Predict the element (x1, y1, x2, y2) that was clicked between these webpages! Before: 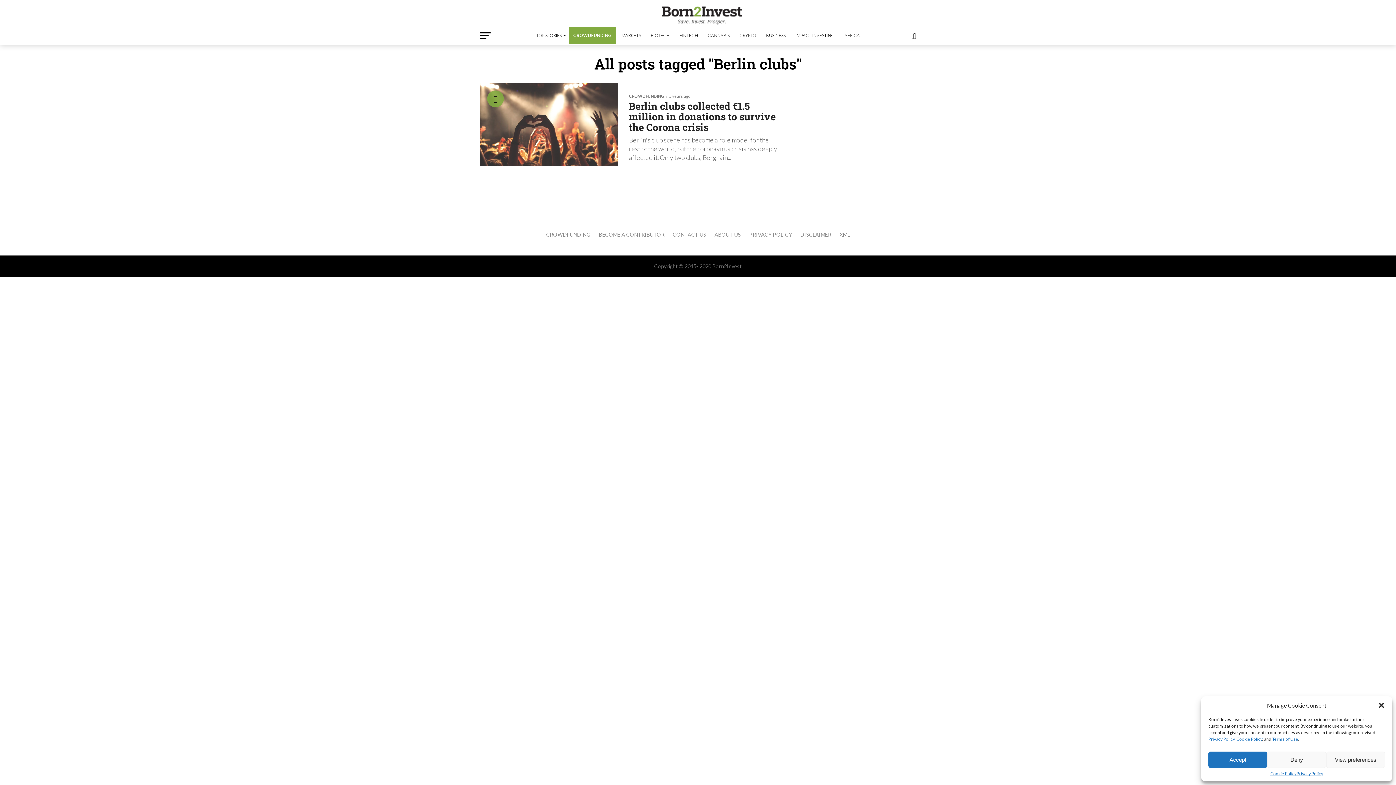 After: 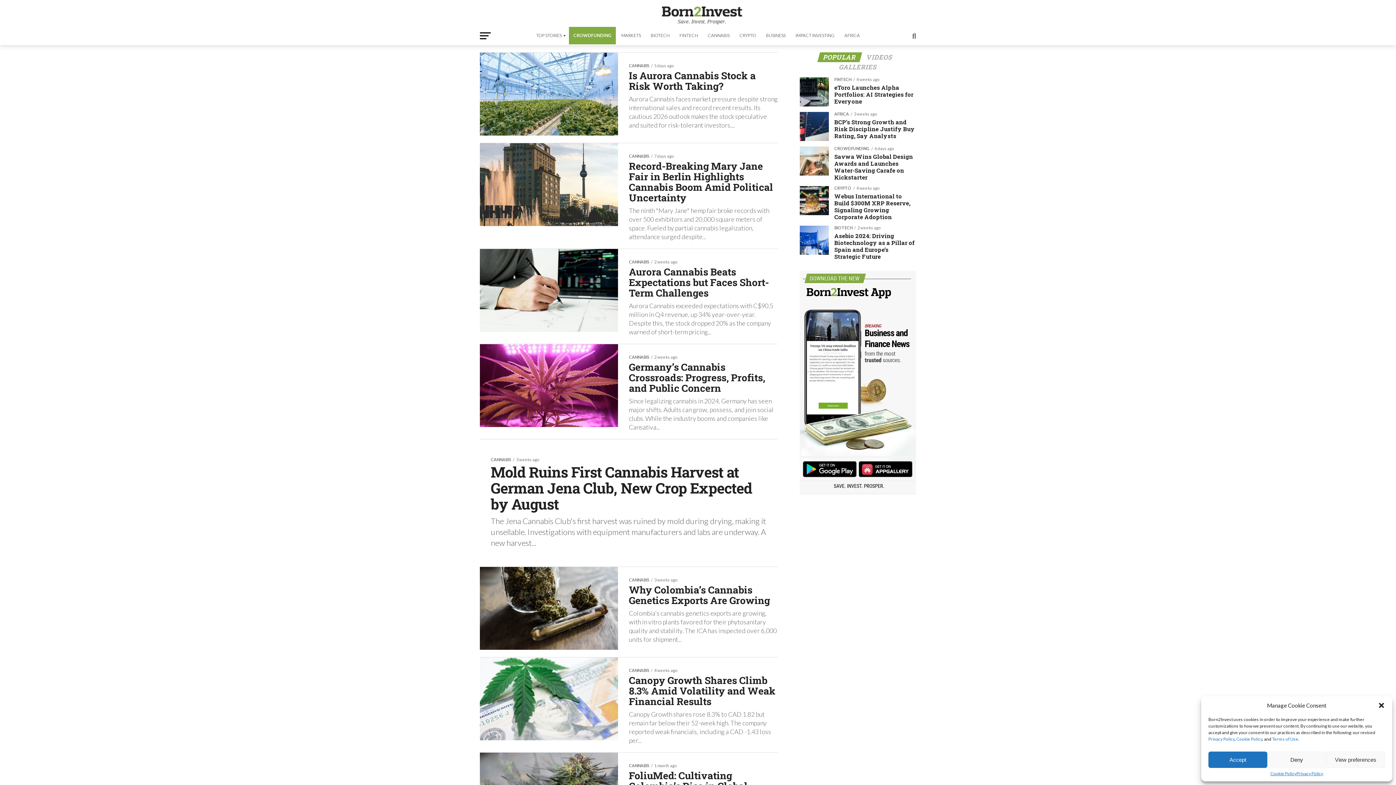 Action: label: CANNABIS bbox: (703, 26, 734, 44)